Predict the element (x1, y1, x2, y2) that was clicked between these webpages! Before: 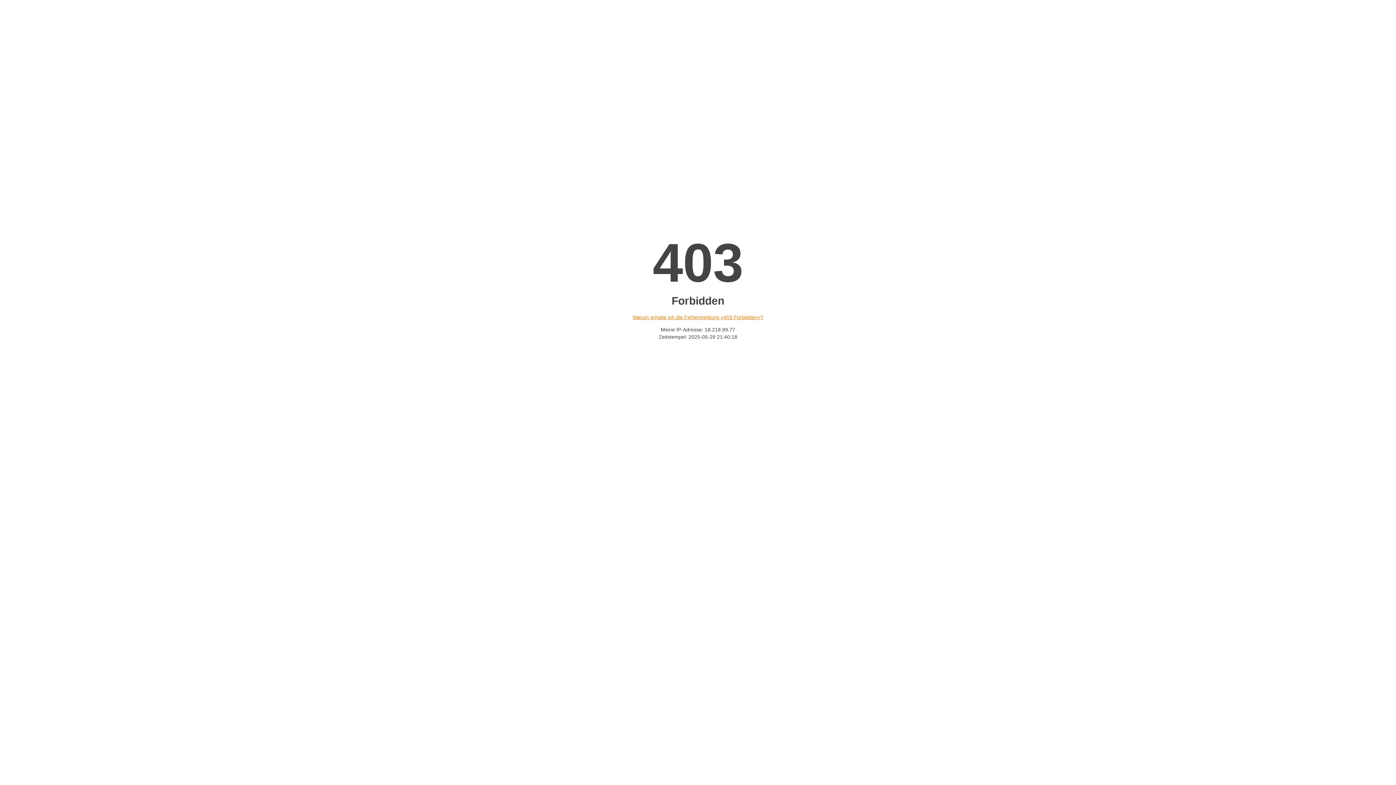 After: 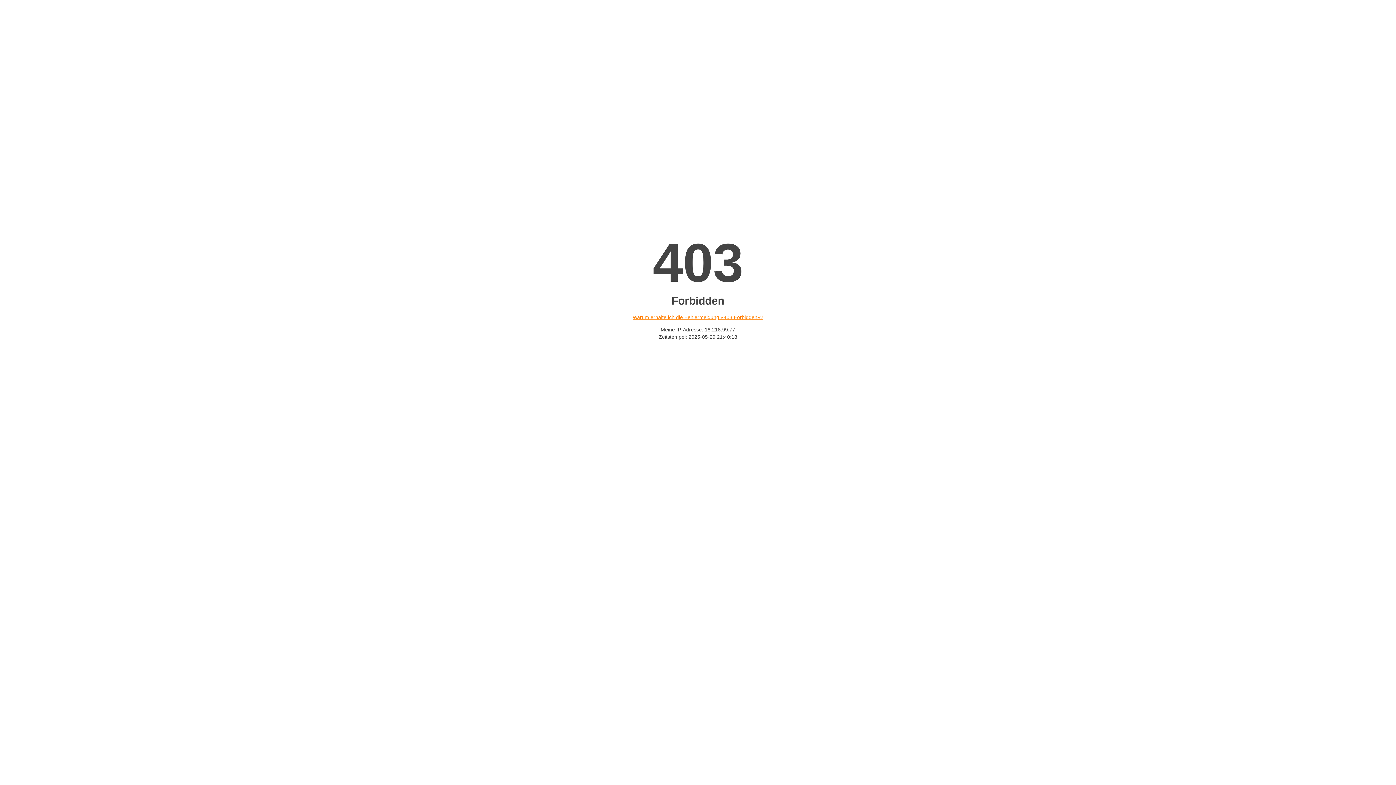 Action: bbox: (632, 314, 763, 320) label: Warum erhalte ich die Fehlermeldung «403 Forbidden»?